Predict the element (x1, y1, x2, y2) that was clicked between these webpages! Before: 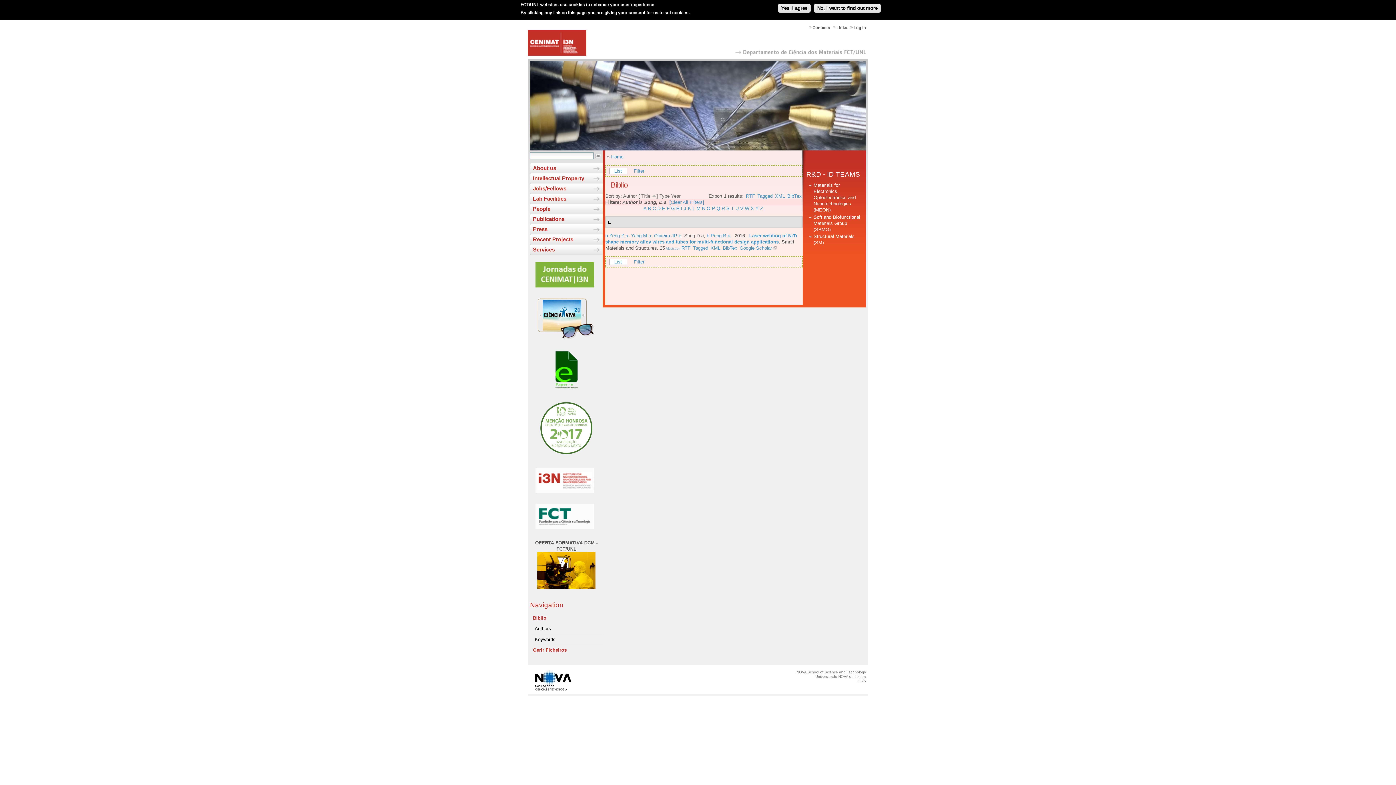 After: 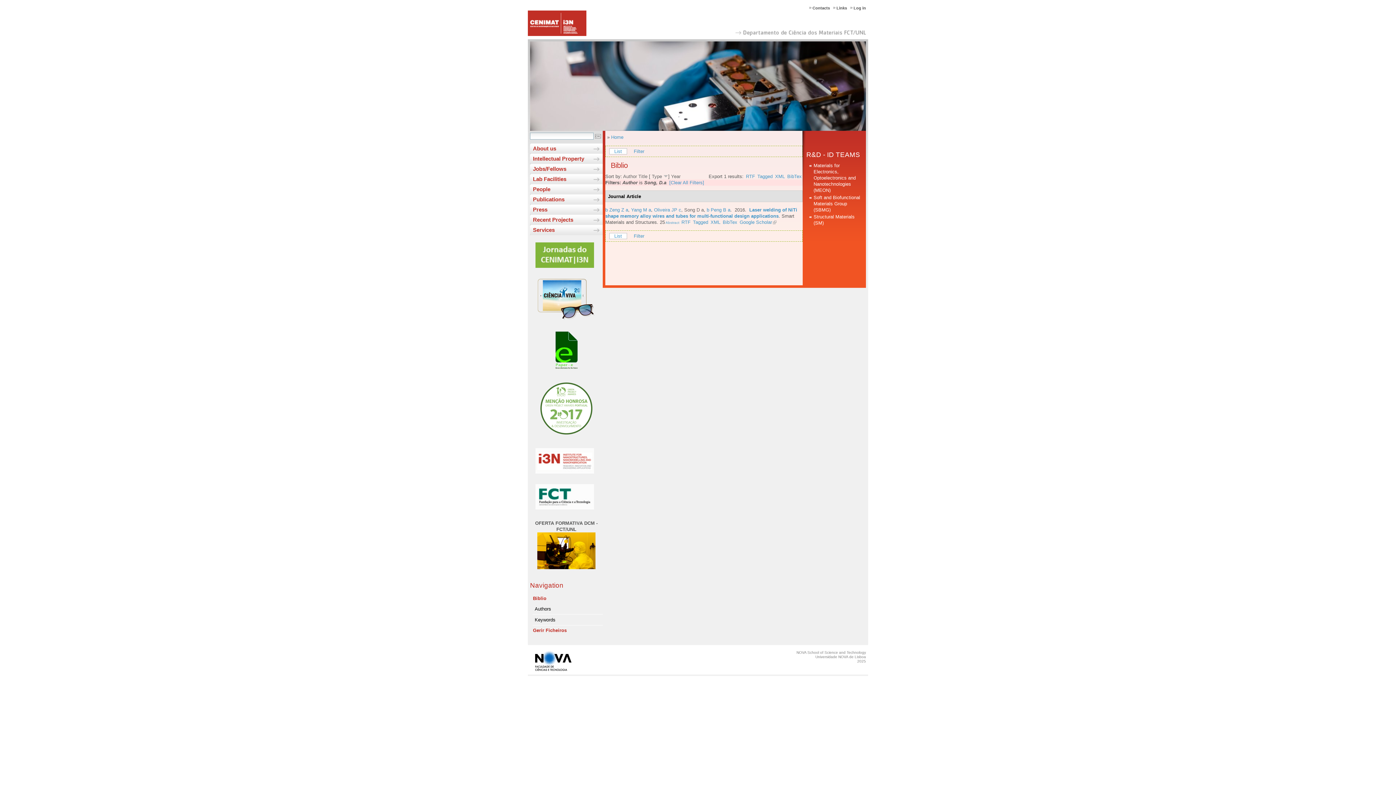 Action: bbox: (659, 193, 669, 199) label: Type